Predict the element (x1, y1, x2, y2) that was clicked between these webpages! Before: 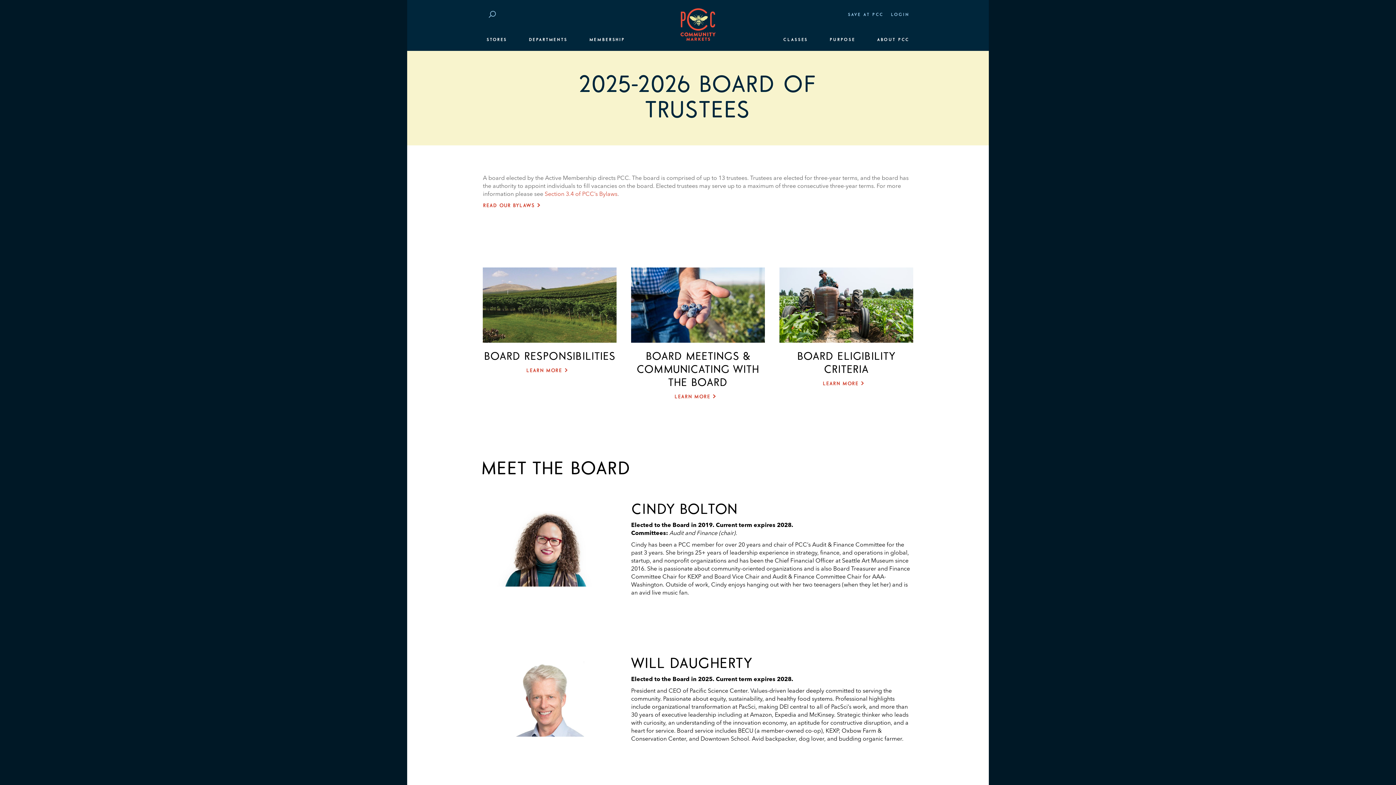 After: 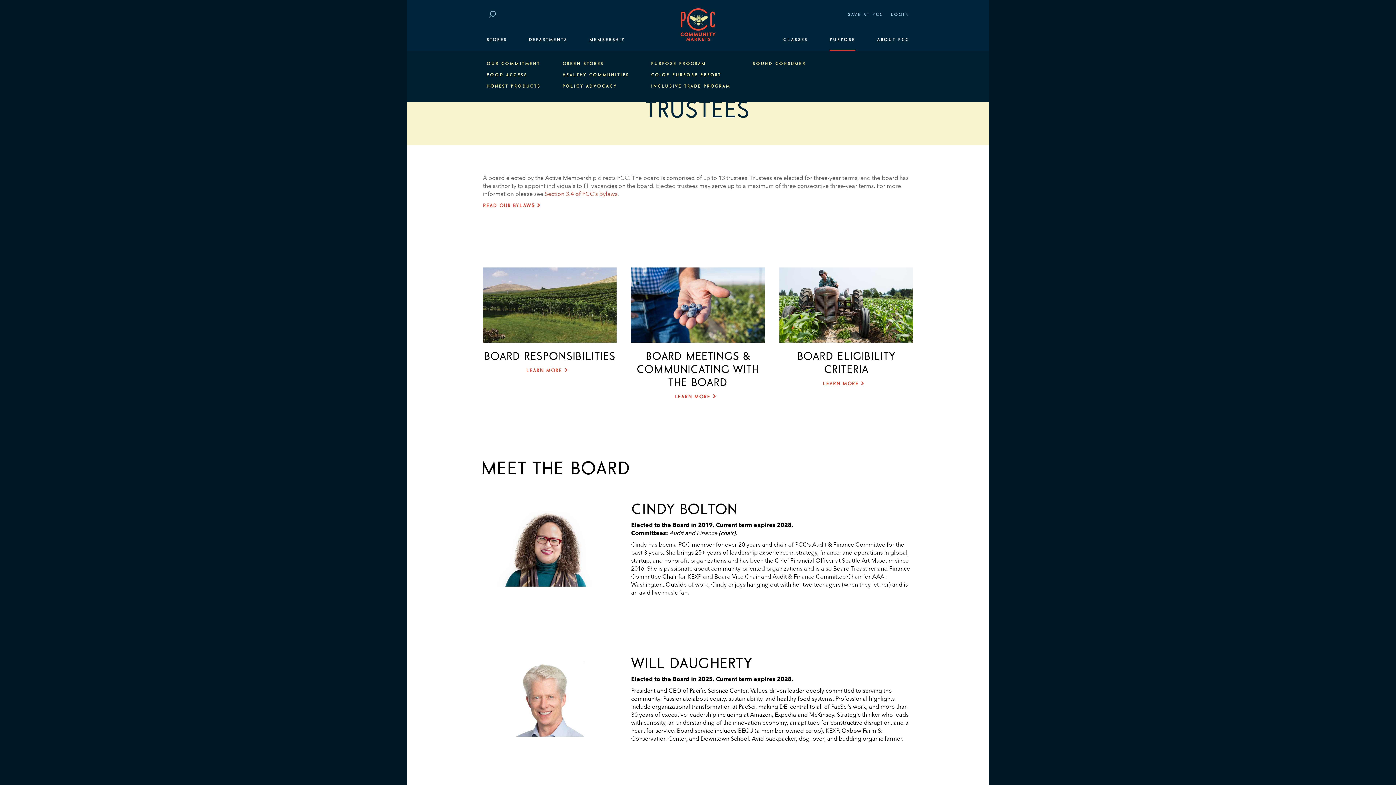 Action: label: PURPOSE bbox: (826, 29, 859, 50)